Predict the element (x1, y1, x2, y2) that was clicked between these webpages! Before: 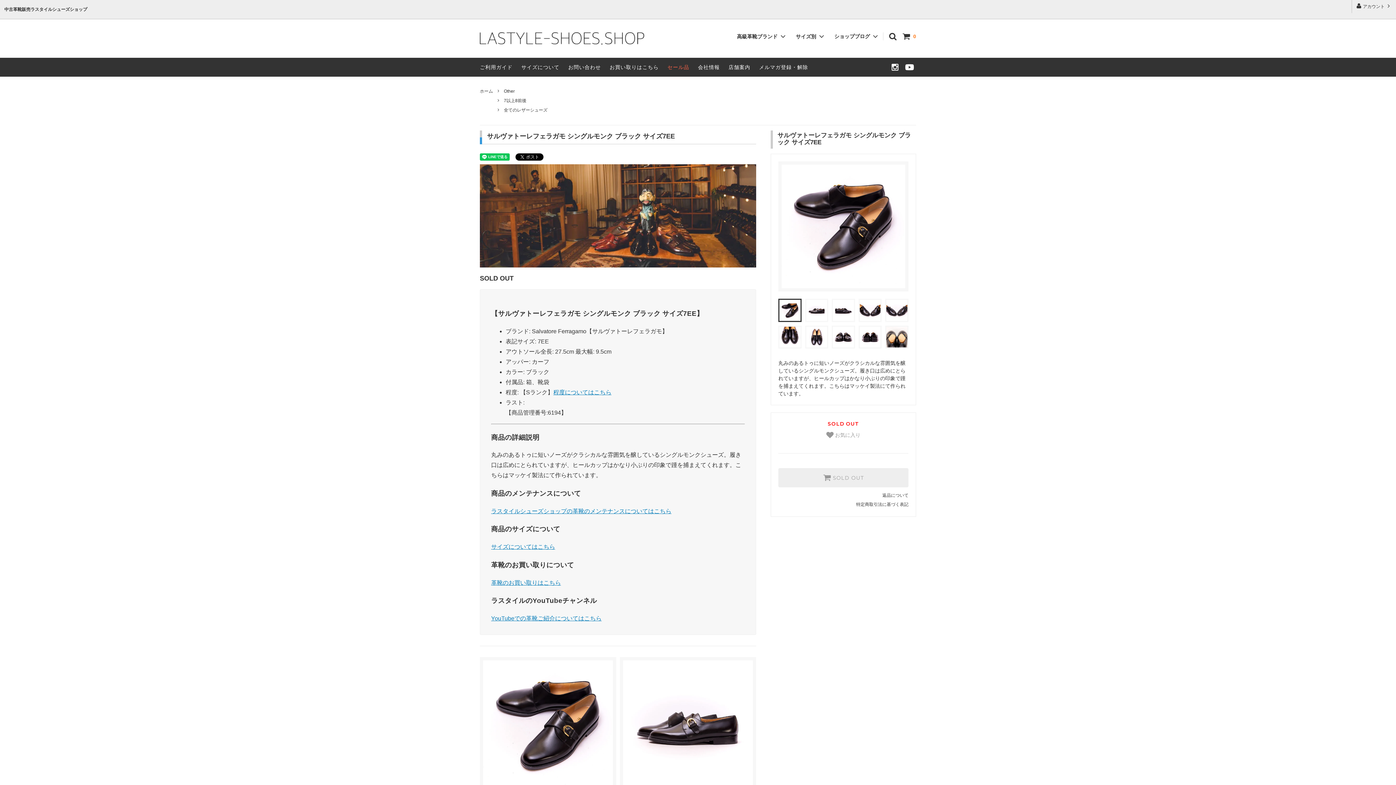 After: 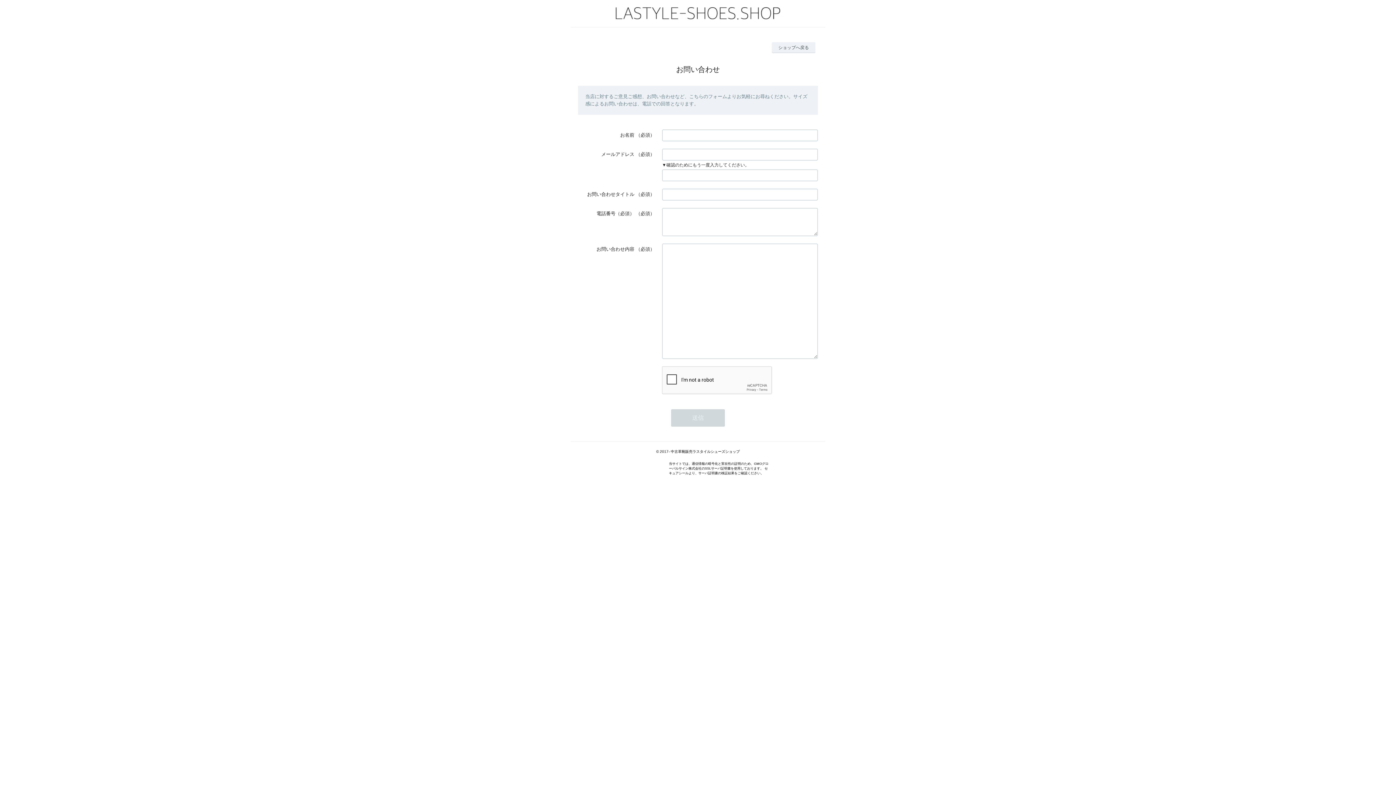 Action: bbox: (568, 64, 601, 70) label: お問い合わせ